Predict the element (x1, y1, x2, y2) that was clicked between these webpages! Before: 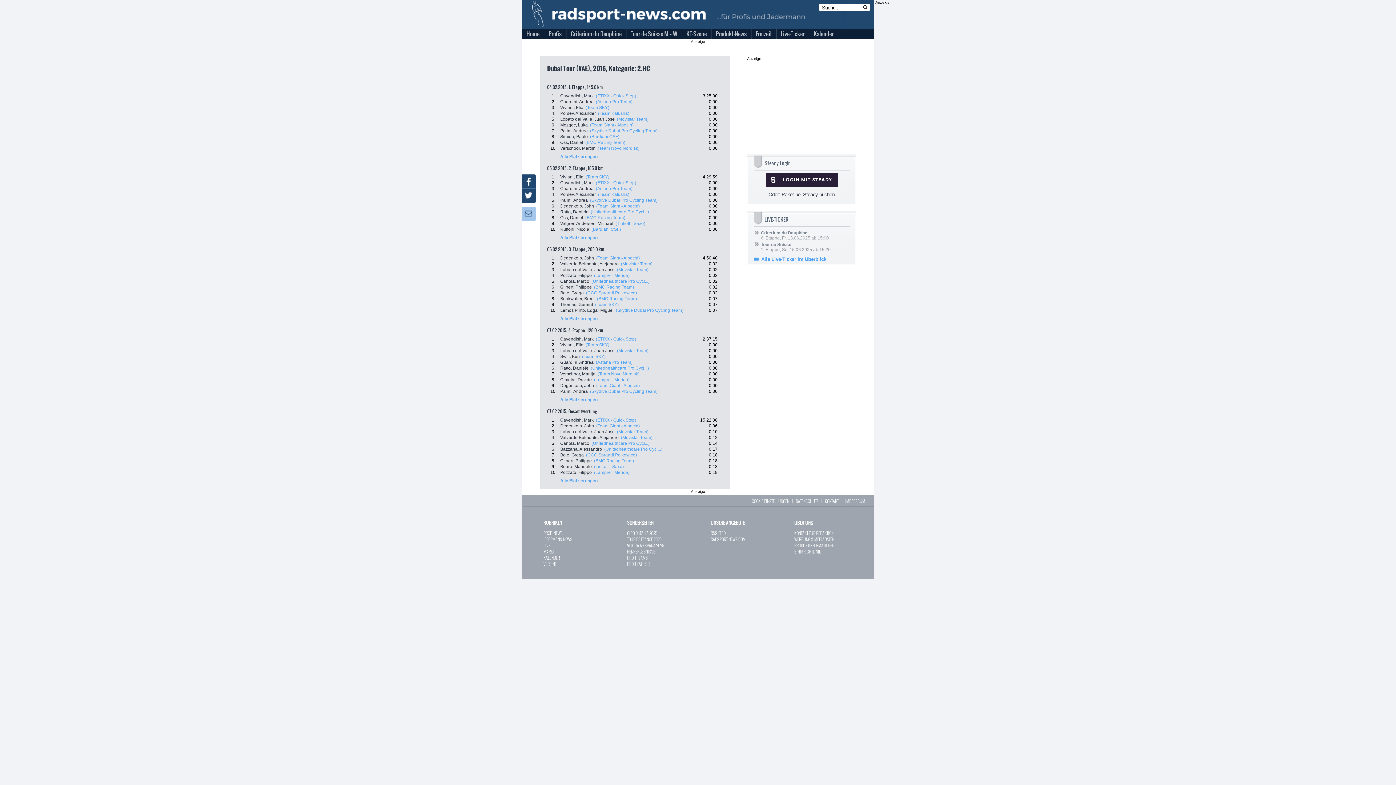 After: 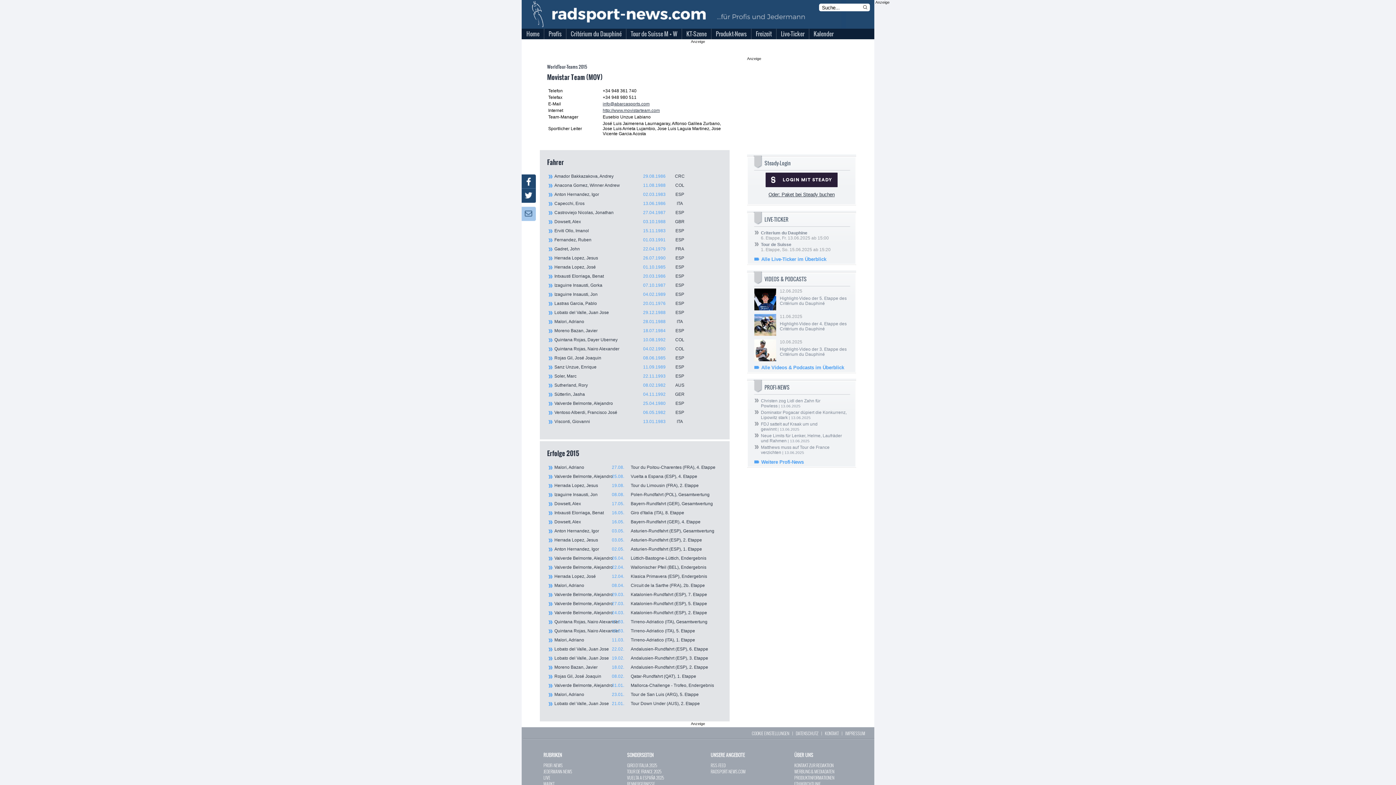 Action: label: (Movistar Team) bbox: (621, 261, 652, 266)